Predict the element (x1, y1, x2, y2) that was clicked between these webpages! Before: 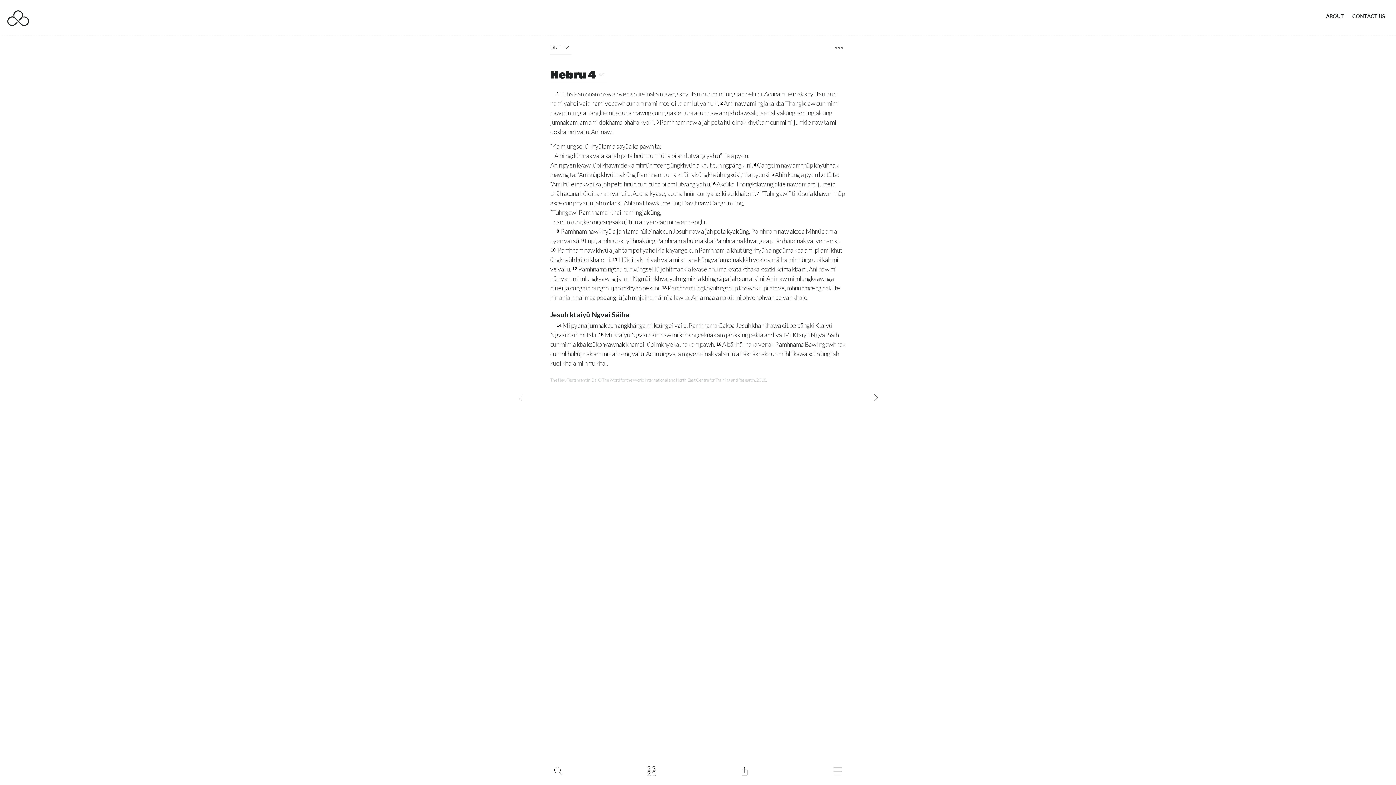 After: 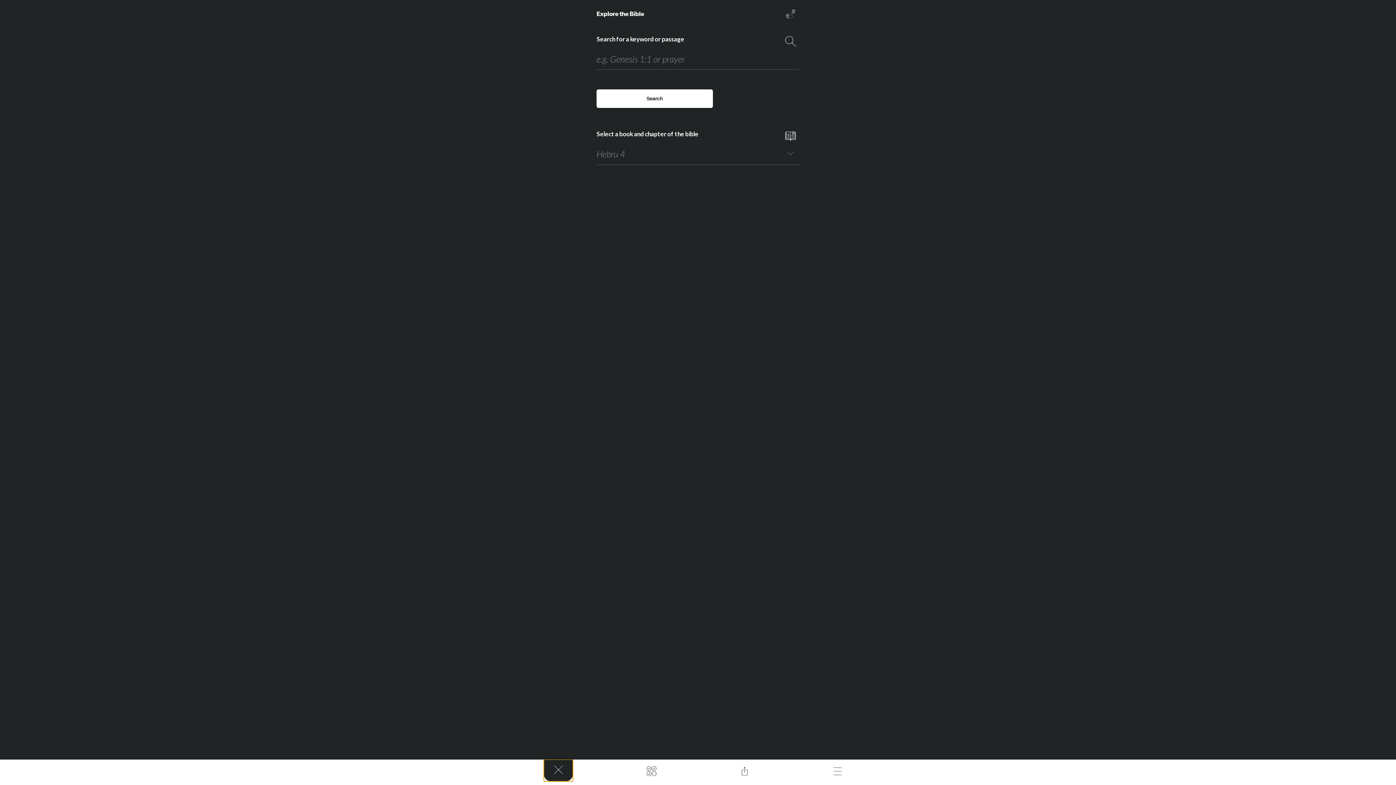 Action: bbox: (544, 760, 572, 781)